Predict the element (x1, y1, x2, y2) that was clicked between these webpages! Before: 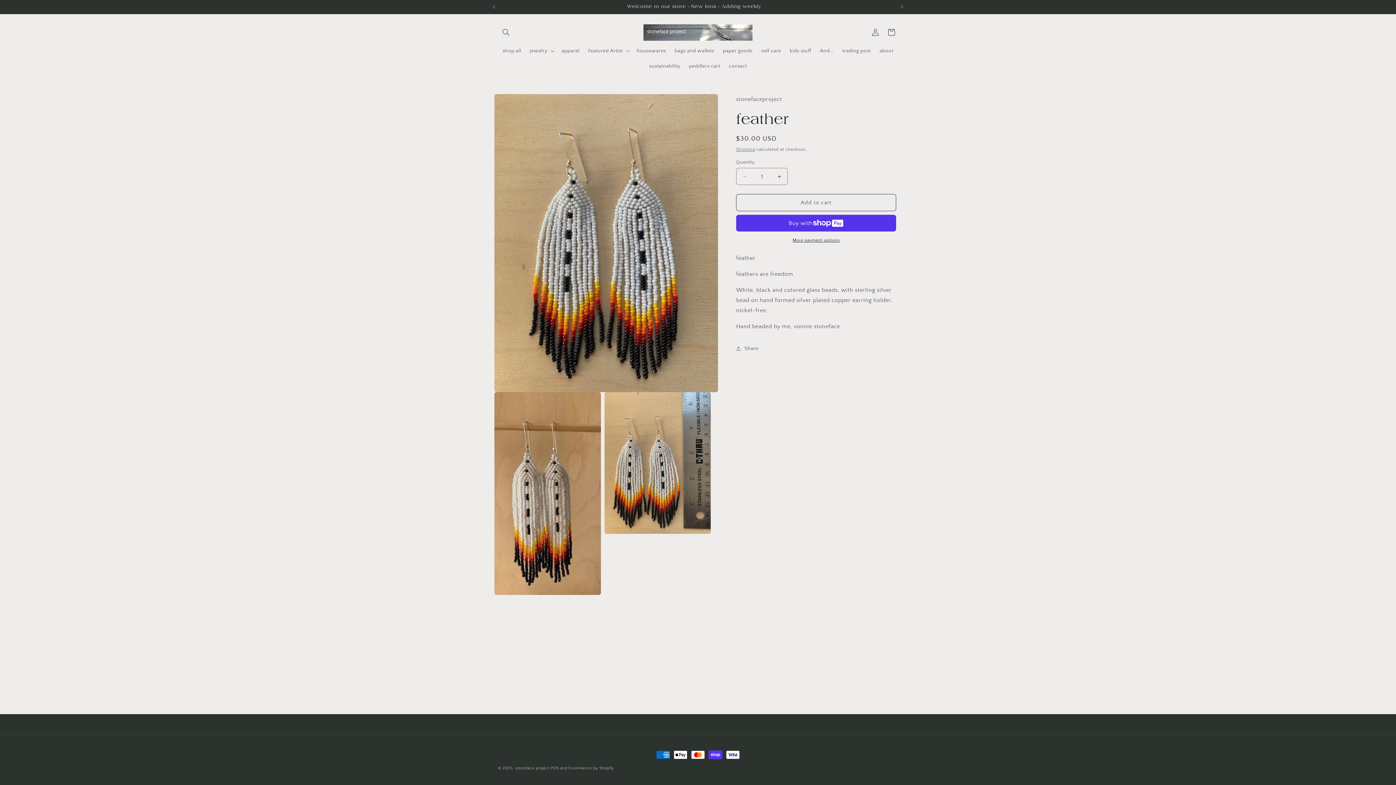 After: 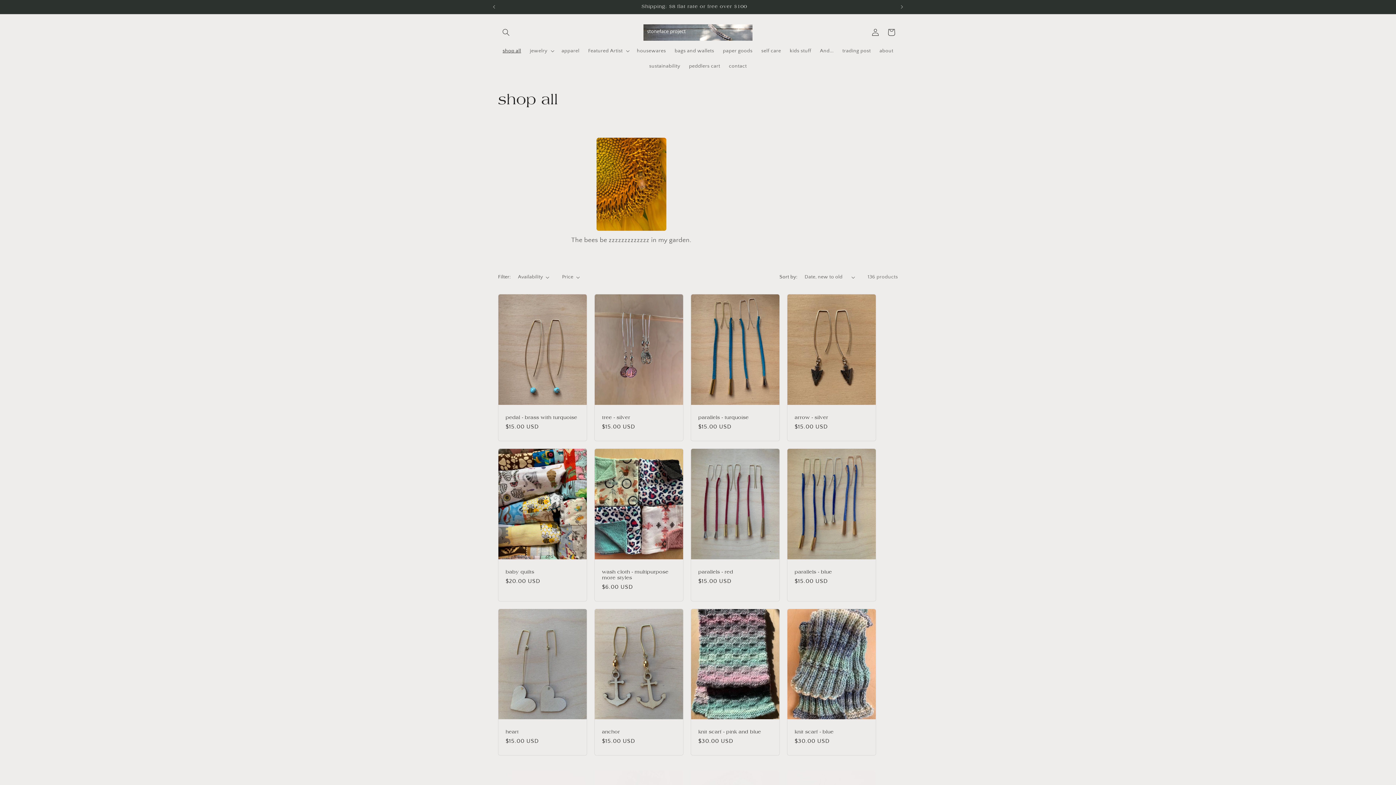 Action: bbox: (498, 43, 525, 58) label: shop all